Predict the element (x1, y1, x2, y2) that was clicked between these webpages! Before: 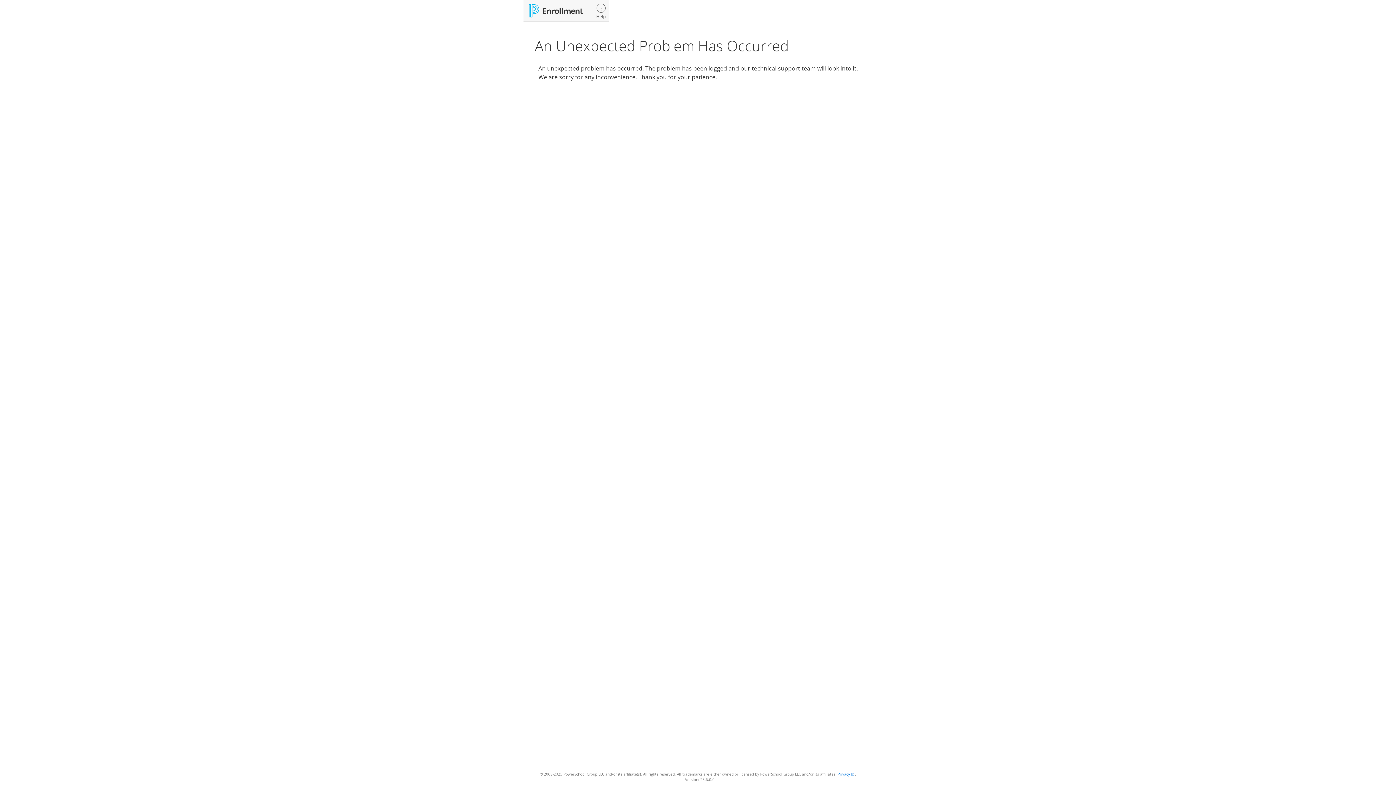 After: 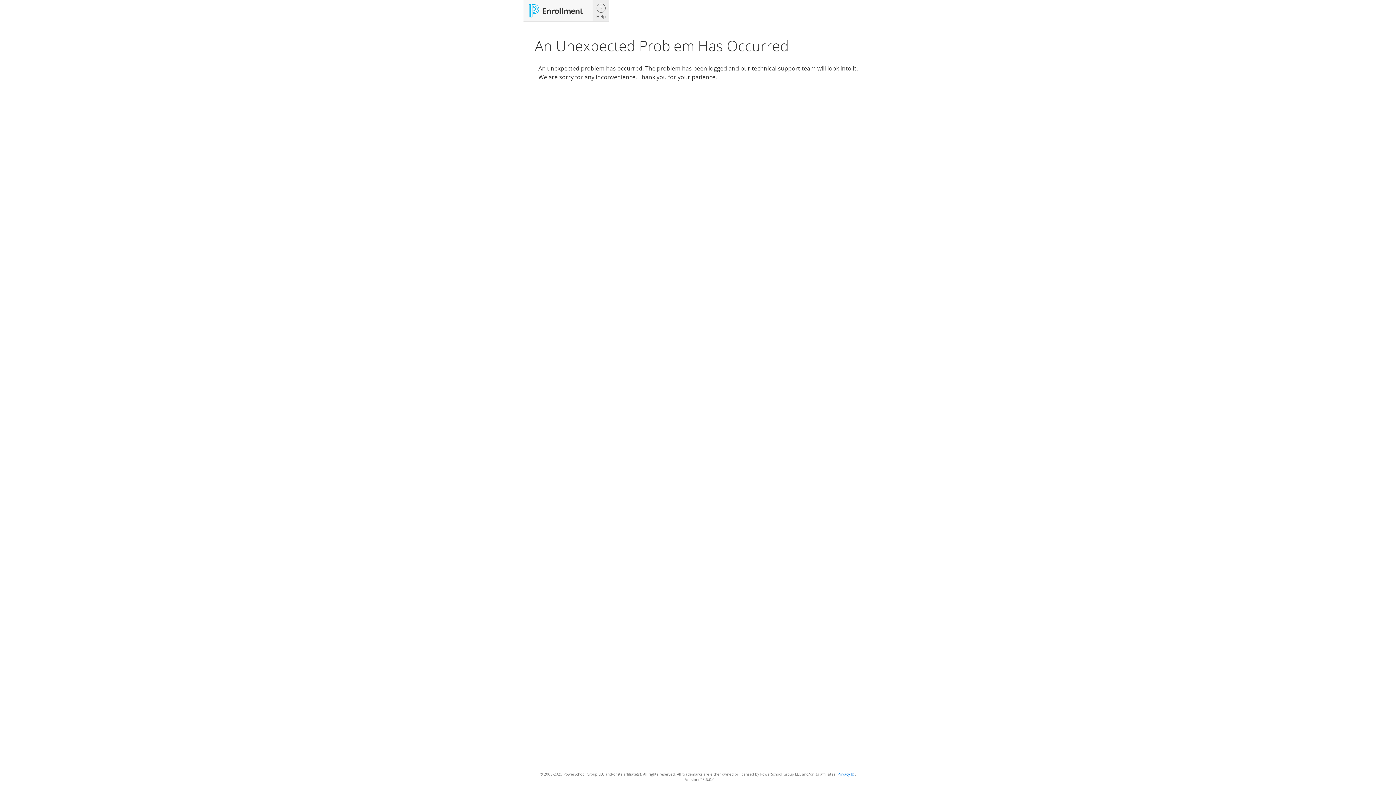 Action: label: Help bbox: (592, 0, 609, 21)